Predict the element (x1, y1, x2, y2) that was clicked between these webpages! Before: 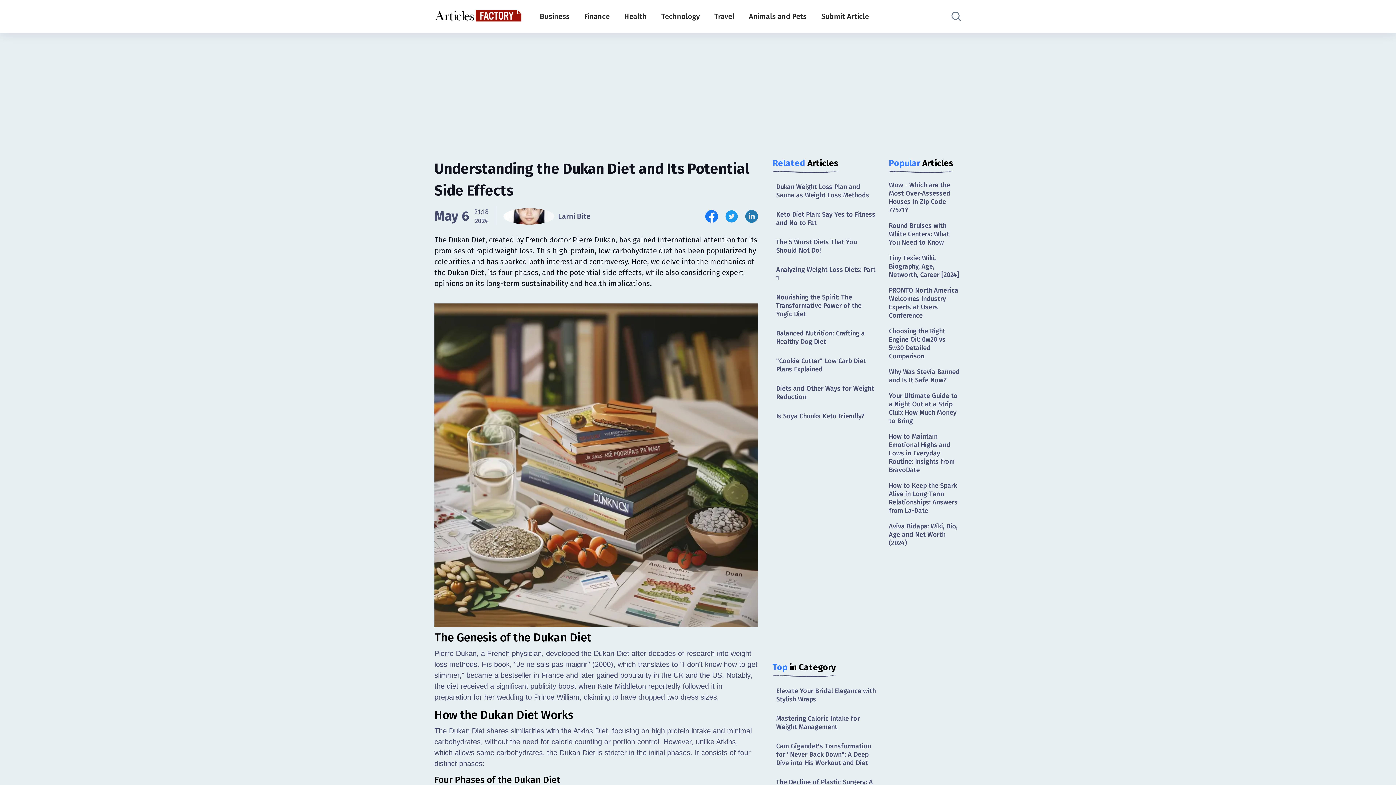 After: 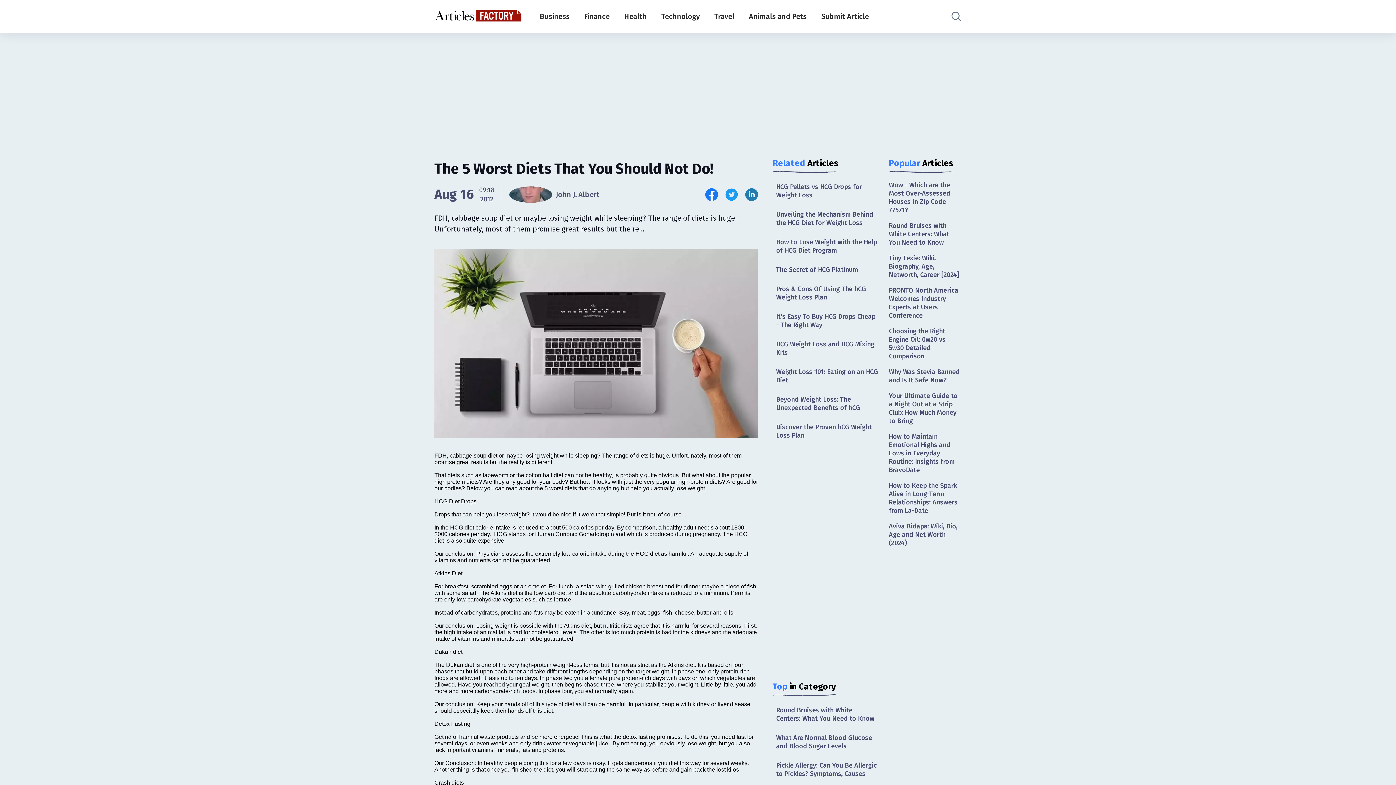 Action: bbox: (772, 234, 881, 258) label: The 5 Worst Diets That You Should Not Do!